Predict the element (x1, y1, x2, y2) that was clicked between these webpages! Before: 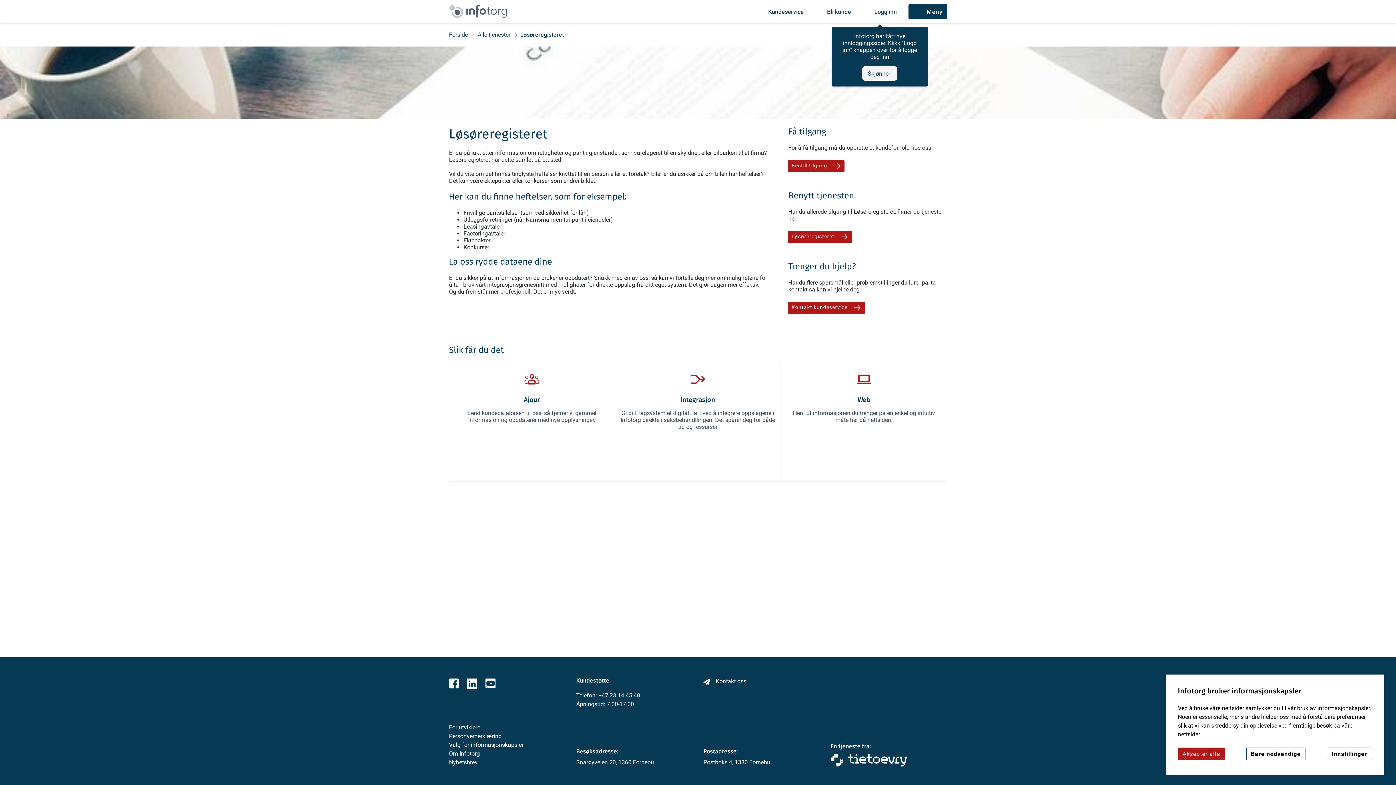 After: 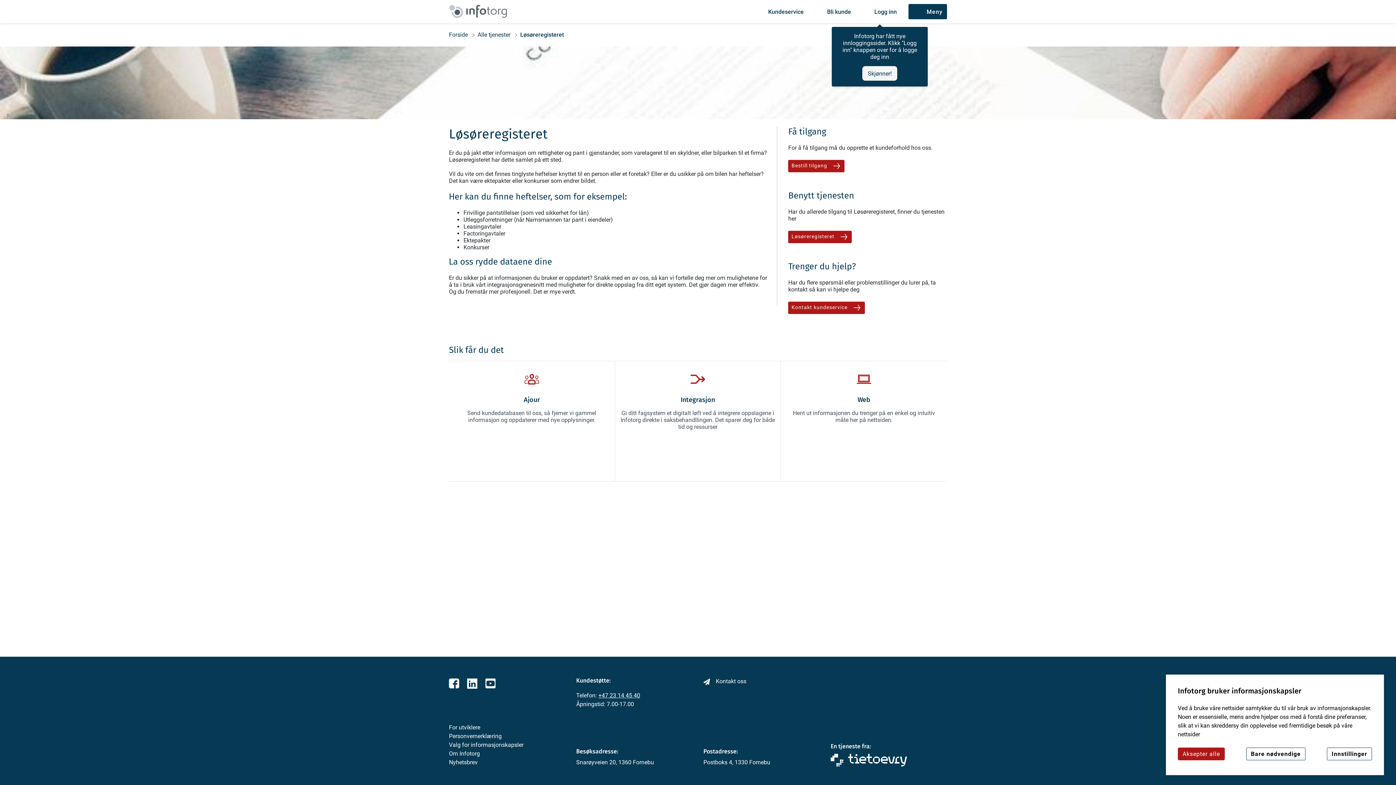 Action: label: +47 23 14 45 40 bbox: (598, 692, 640, 699)